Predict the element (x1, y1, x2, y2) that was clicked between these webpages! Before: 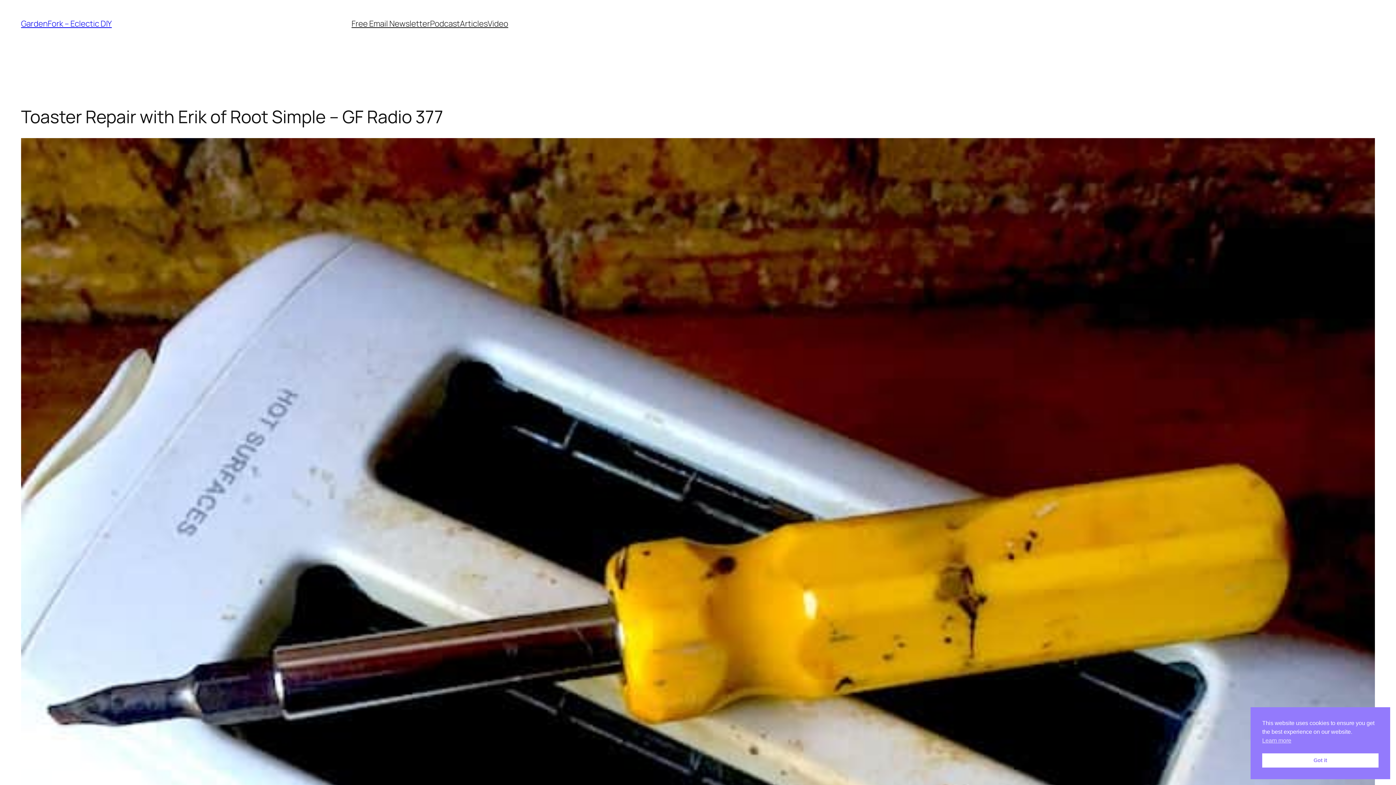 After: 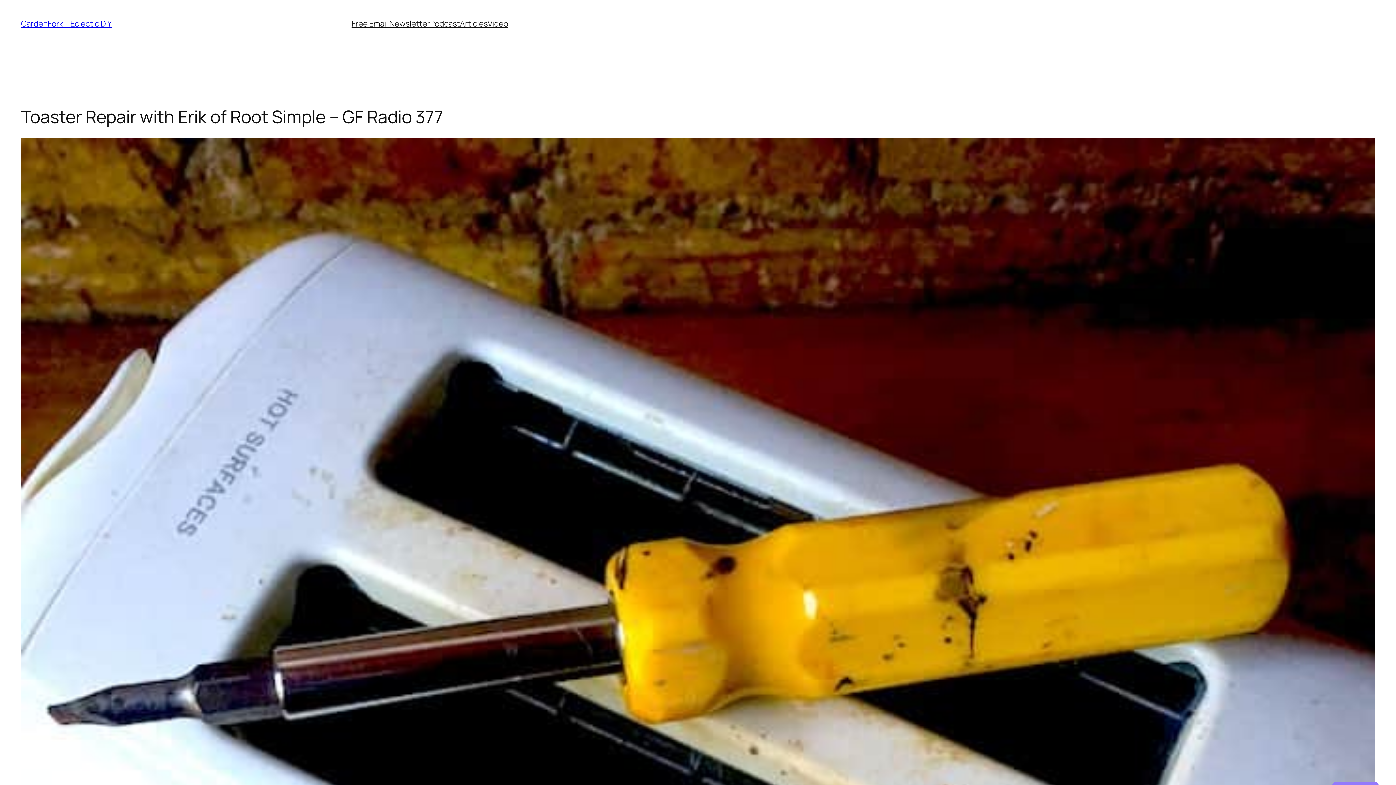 Action: bbox: (1262, 753, 1378, 768) label: Got it cookie